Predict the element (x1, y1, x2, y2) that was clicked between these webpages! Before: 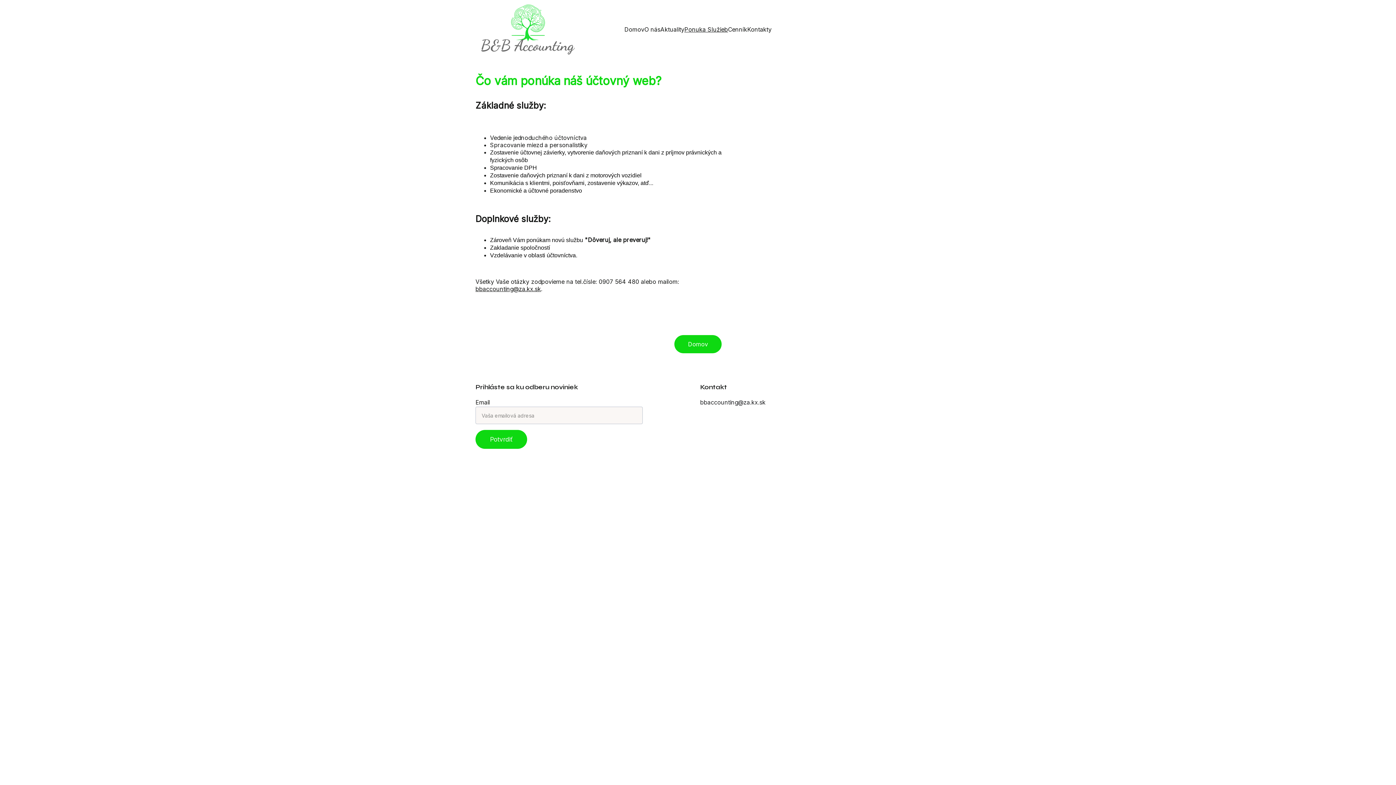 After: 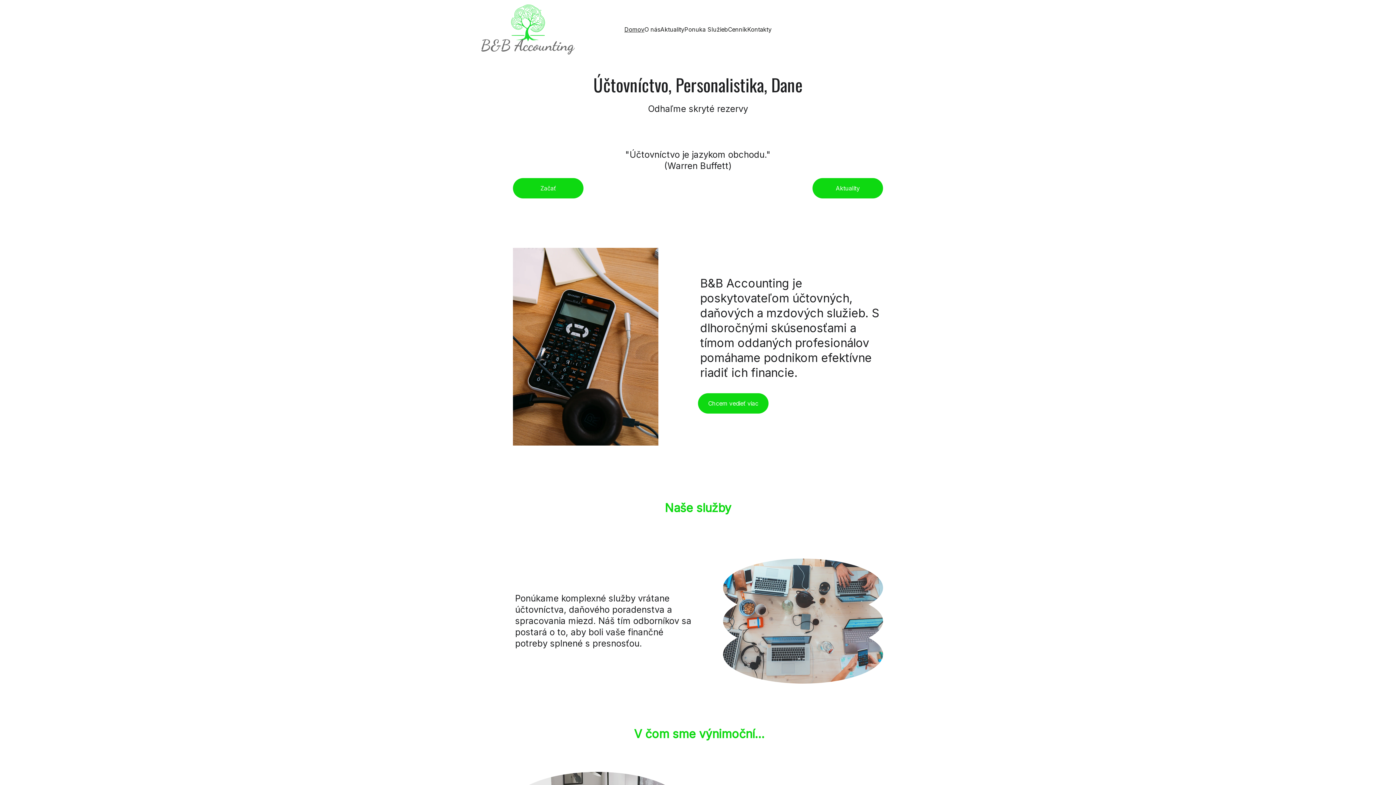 Action: label: Domov bbox: (624, 25, 644, 33)